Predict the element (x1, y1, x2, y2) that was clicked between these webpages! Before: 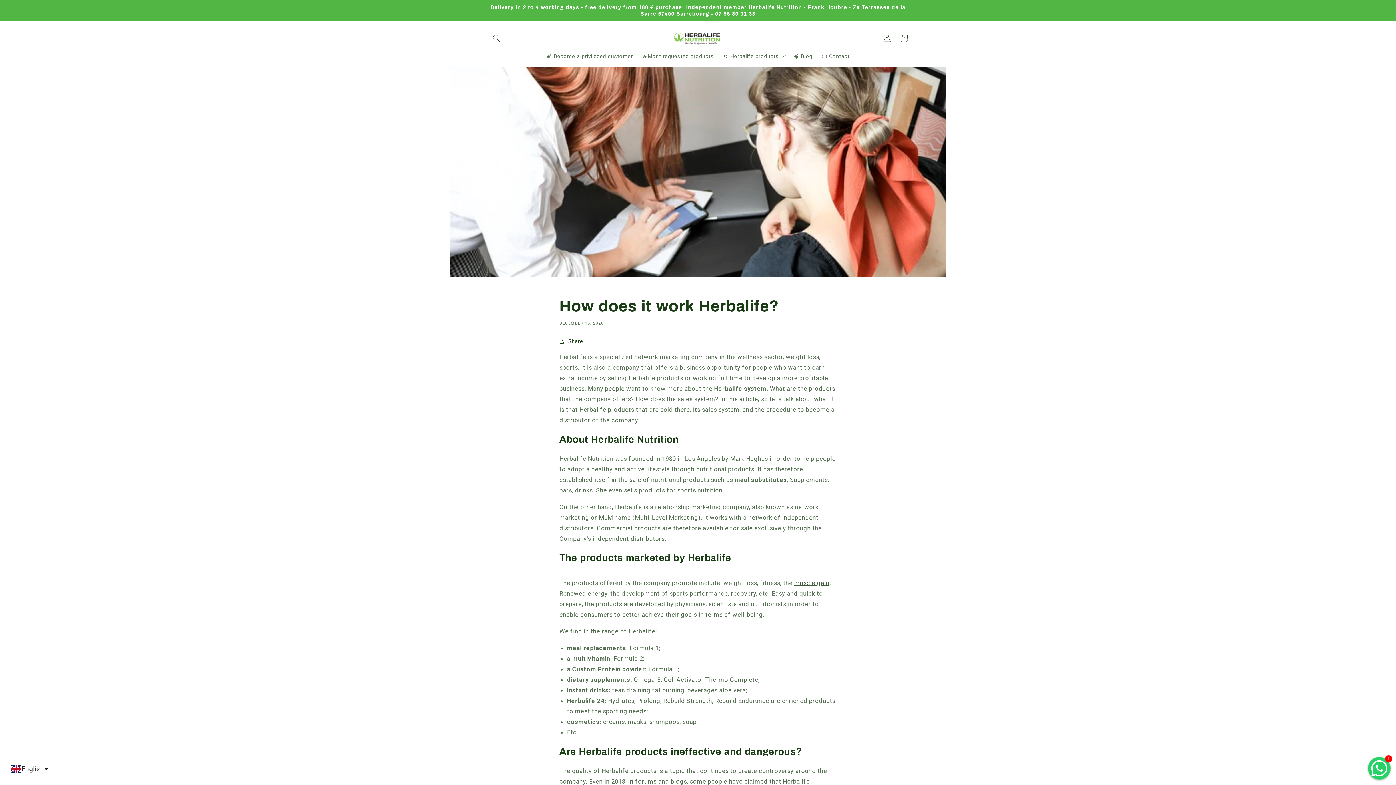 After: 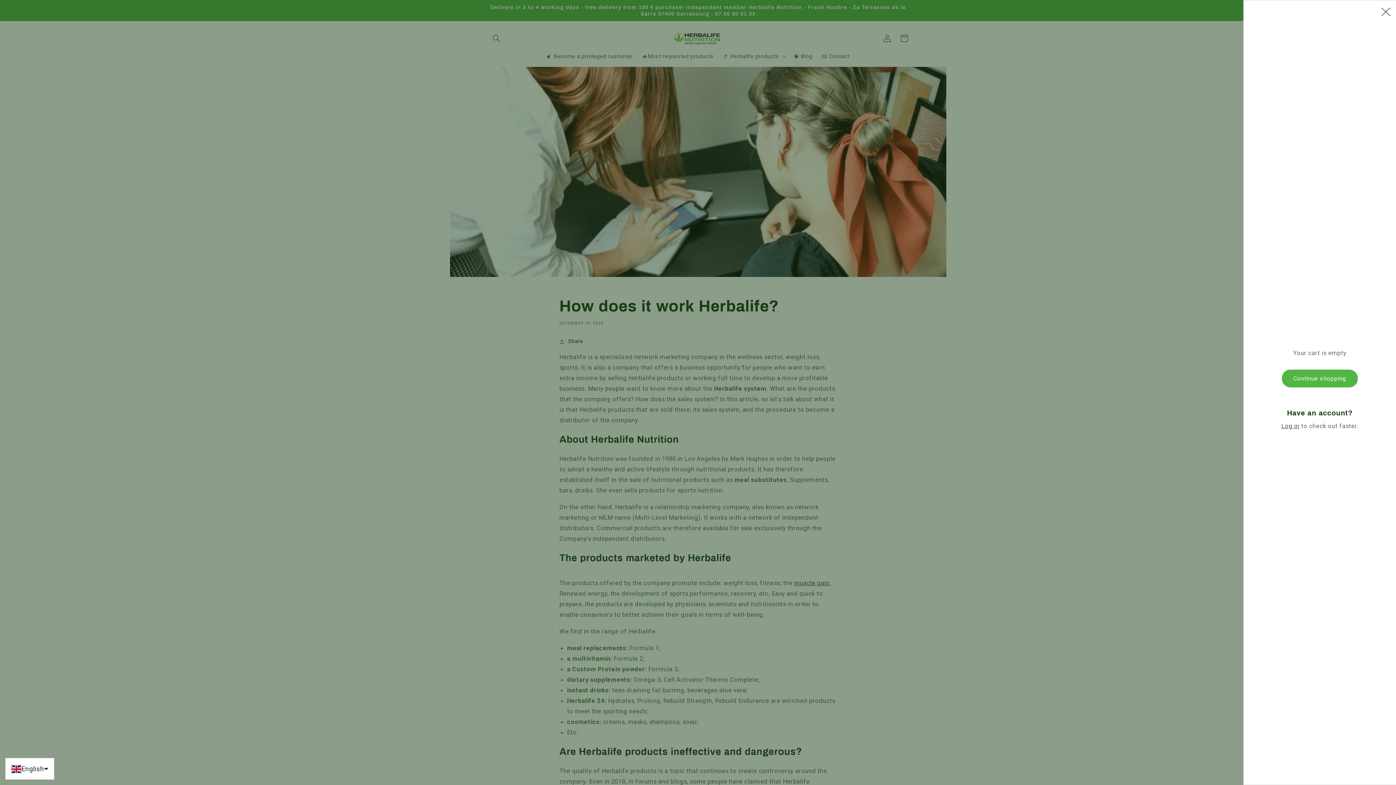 Action: bbox: (895, 29, 912, 46) label: Cart